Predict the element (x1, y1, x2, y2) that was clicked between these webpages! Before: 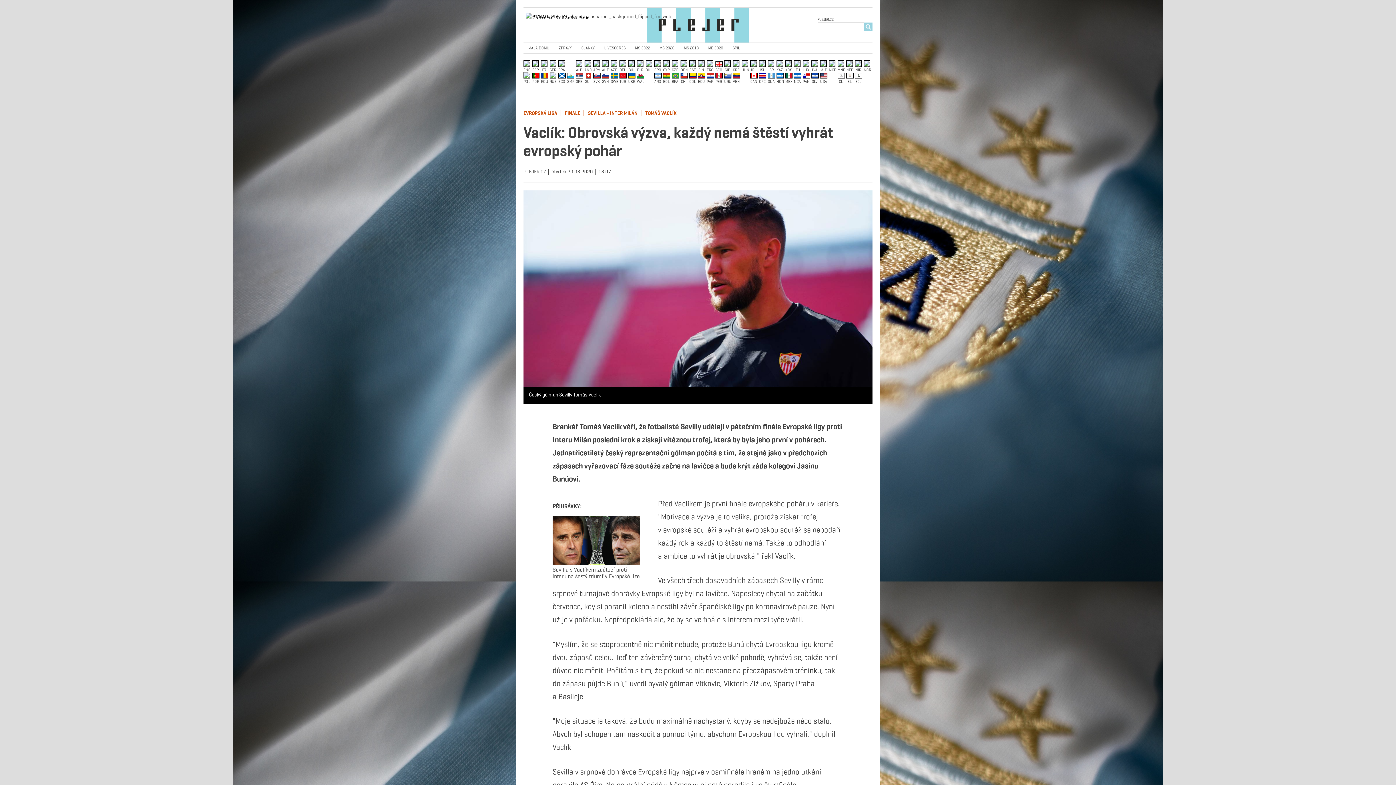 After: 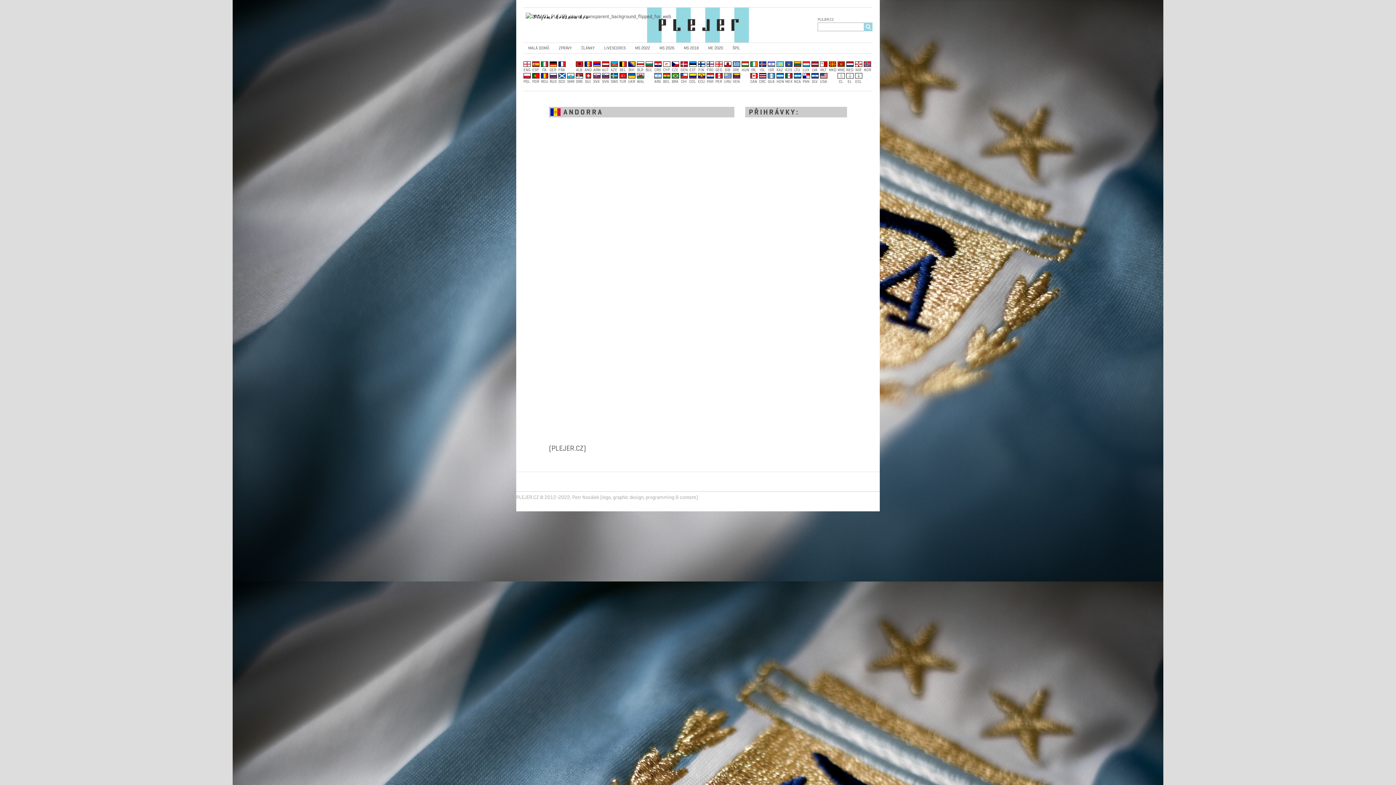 Action: bbox: (584, 60, 591, 72) label: AND